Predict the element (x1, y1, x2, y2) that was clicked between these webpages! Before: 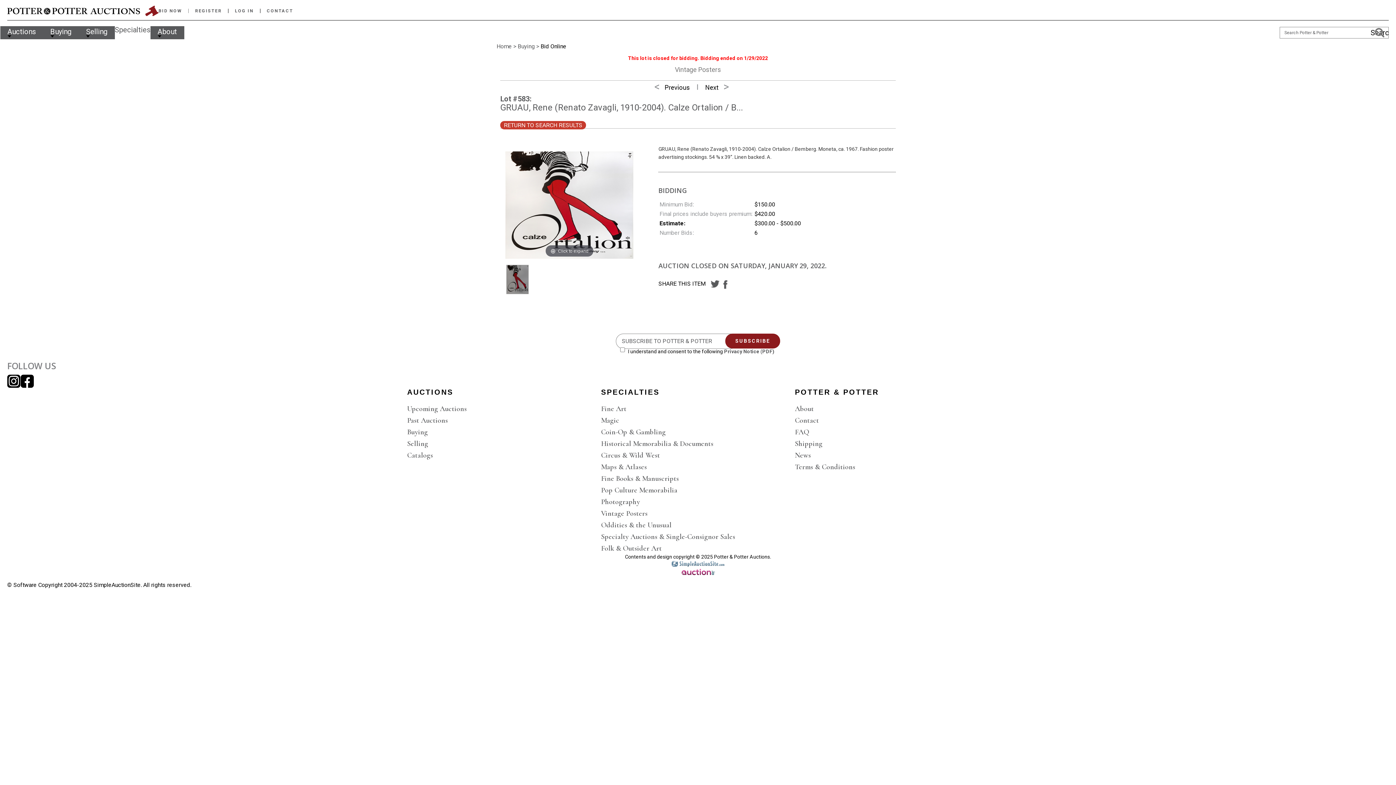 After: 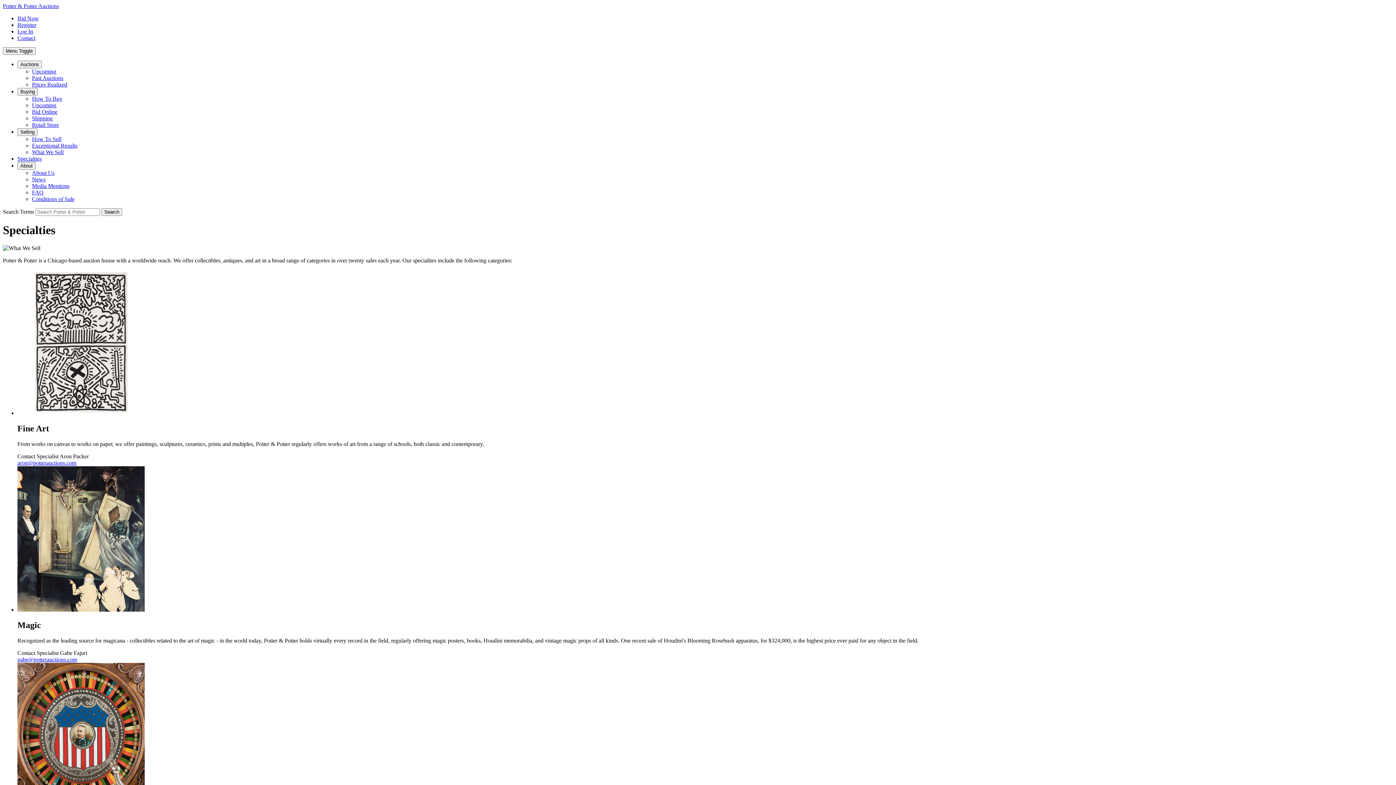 Action: label: Coin-Op & Gambling bbox: (601, 426, 795, 438)